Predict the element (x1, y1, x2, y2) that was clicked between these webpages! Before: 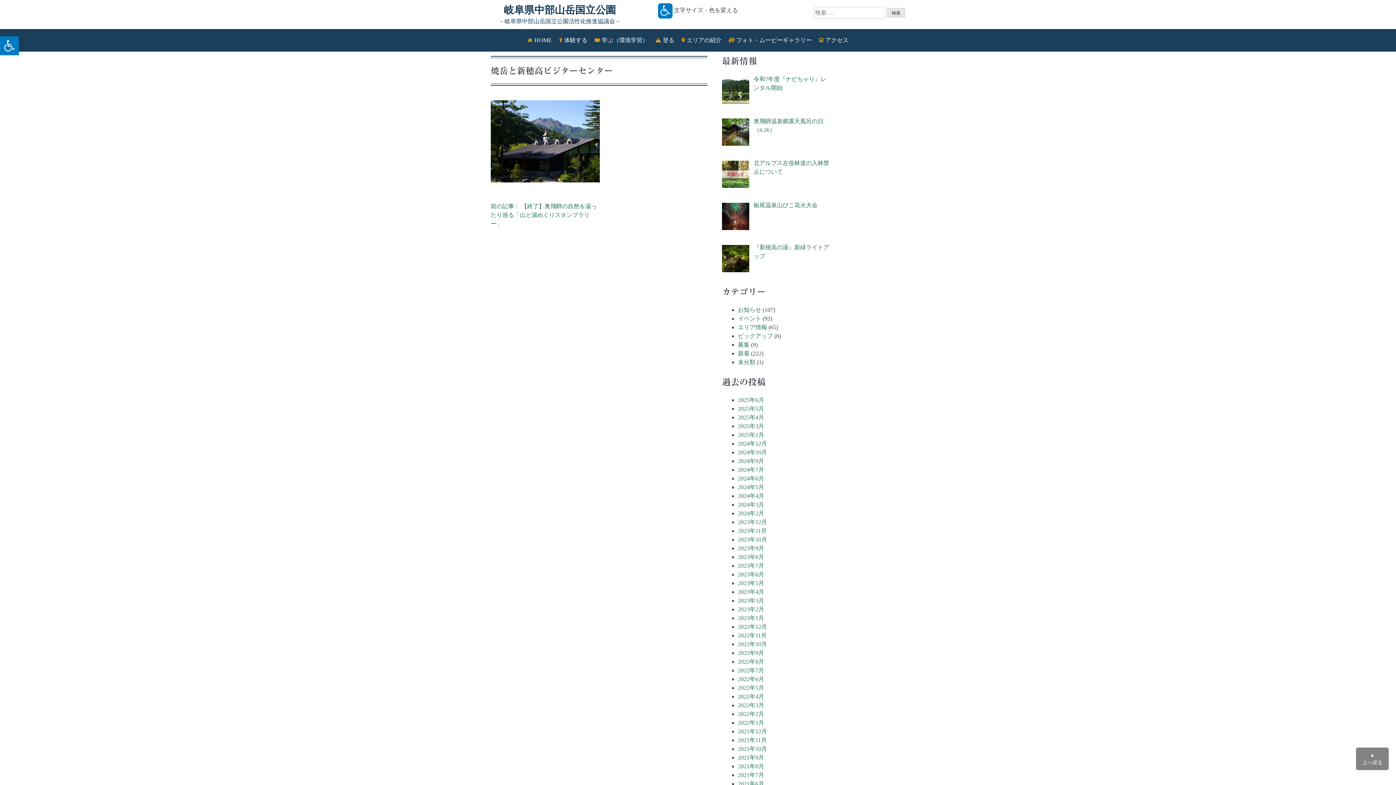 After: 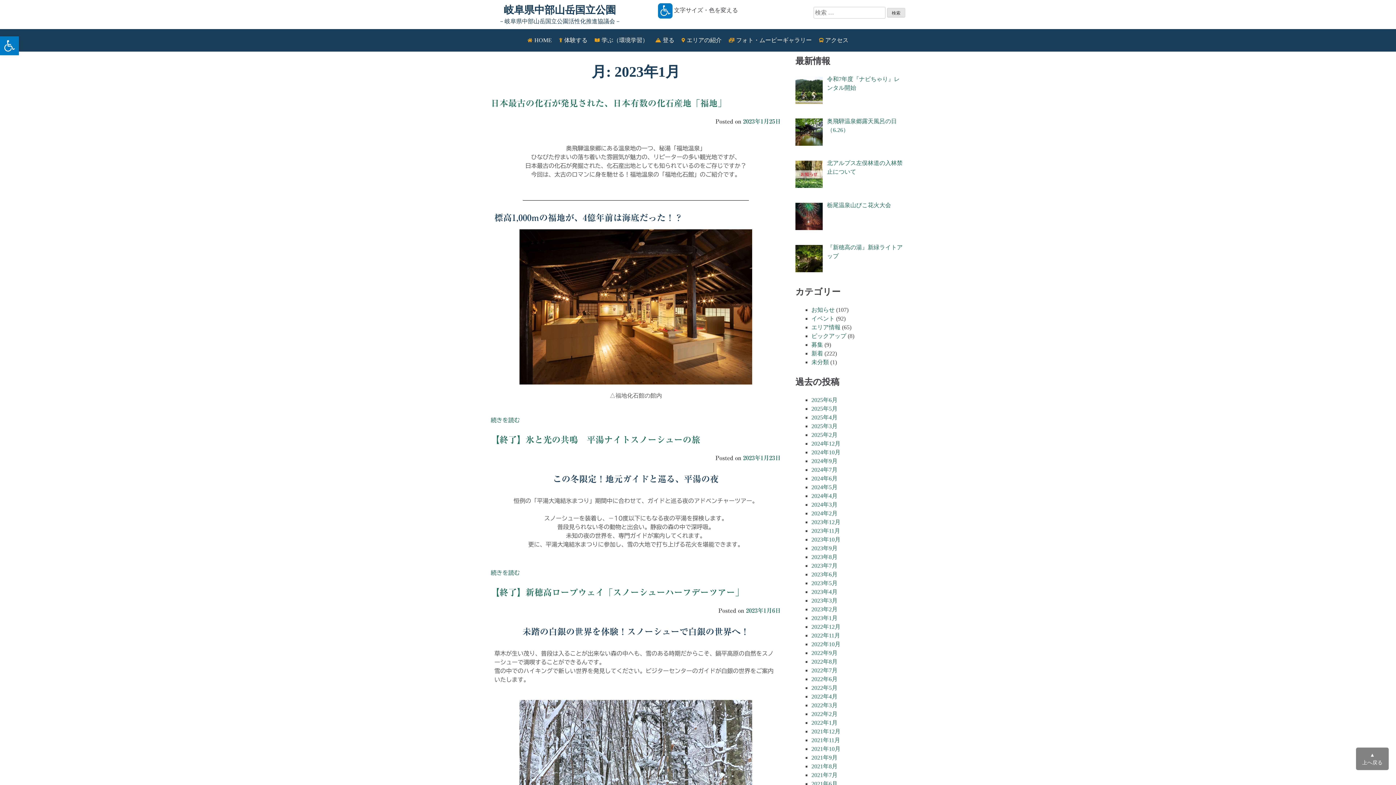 Action: label: 2023年1月 bbox: (738, 615, 764, 621)